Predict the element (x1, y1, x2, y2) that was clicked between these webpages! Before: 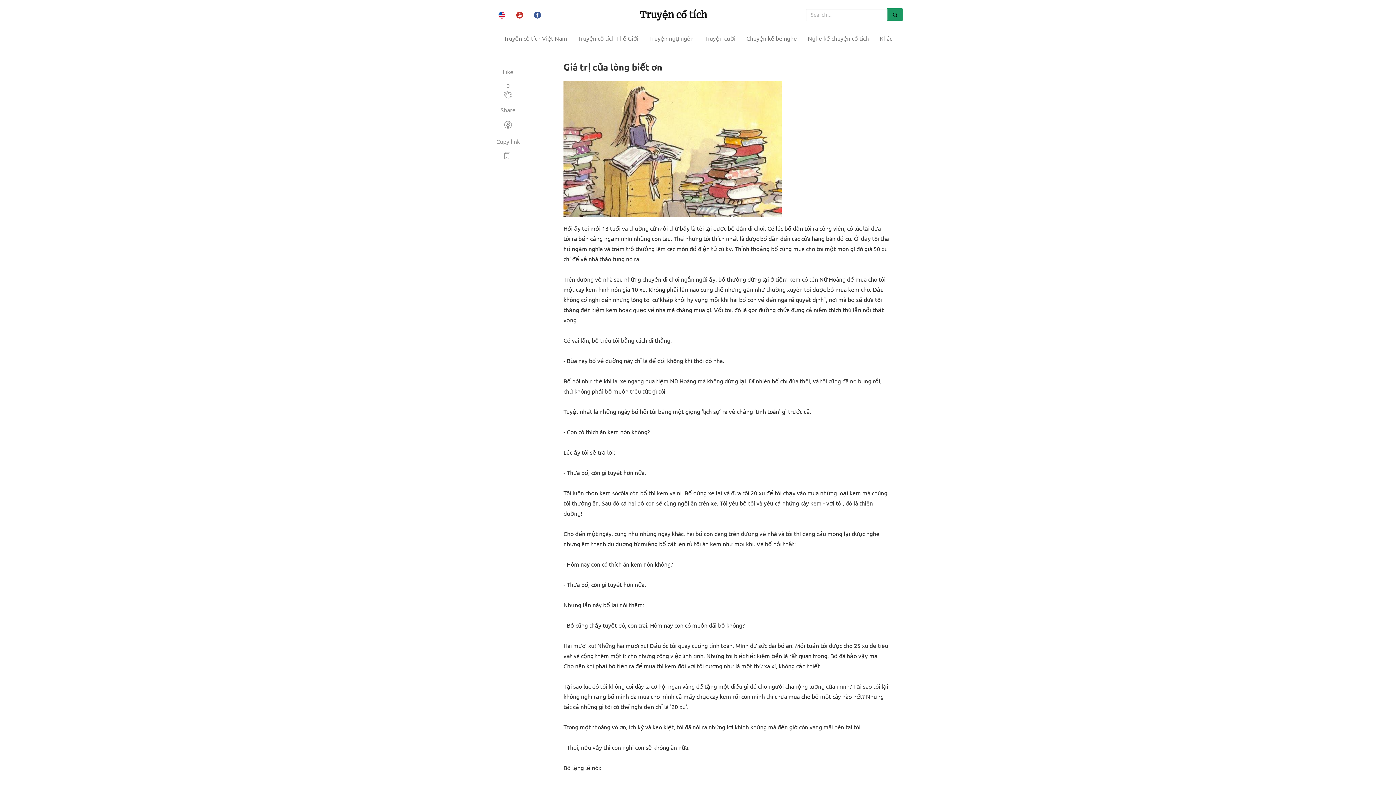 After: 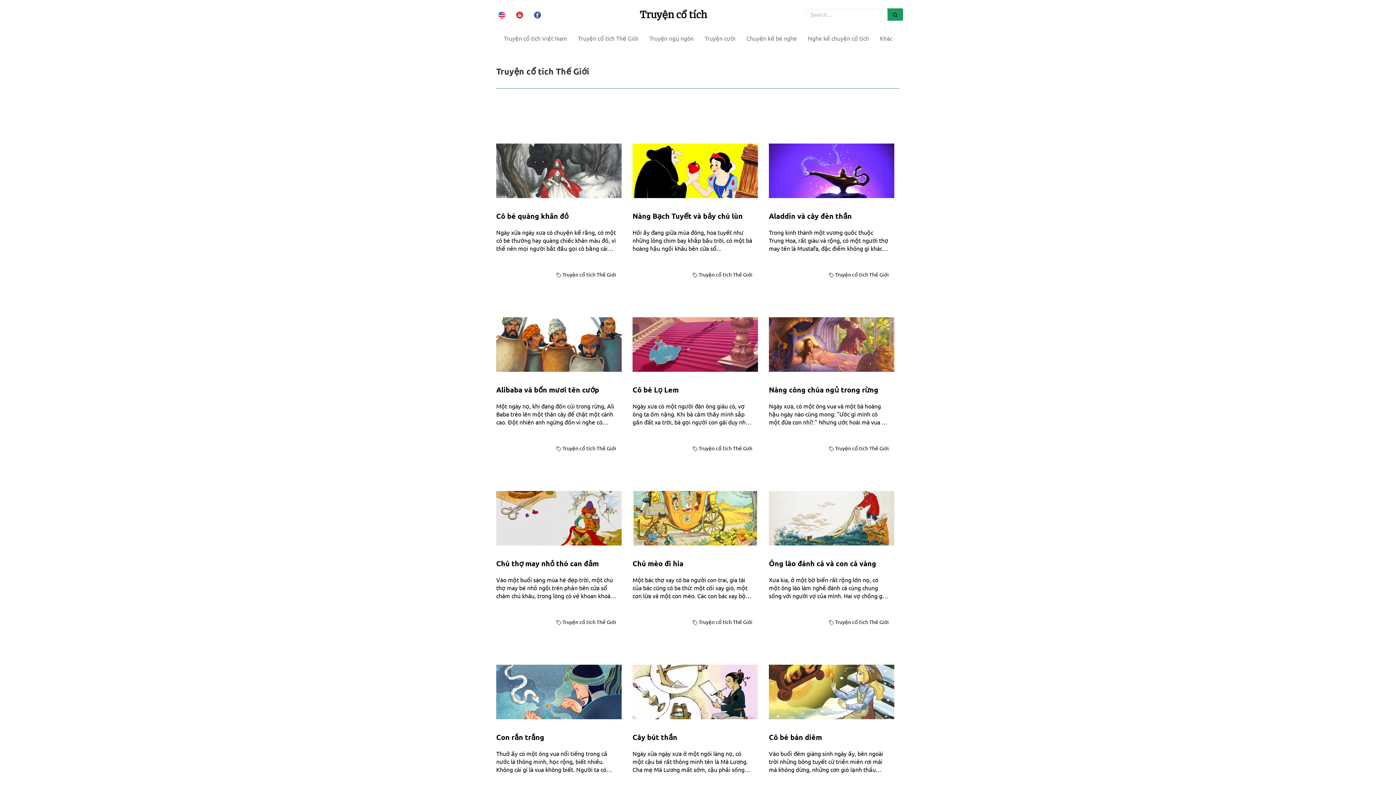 Action: label: Truyện cổ tích Thế Giới bbox: (572, 29, 644, 47)